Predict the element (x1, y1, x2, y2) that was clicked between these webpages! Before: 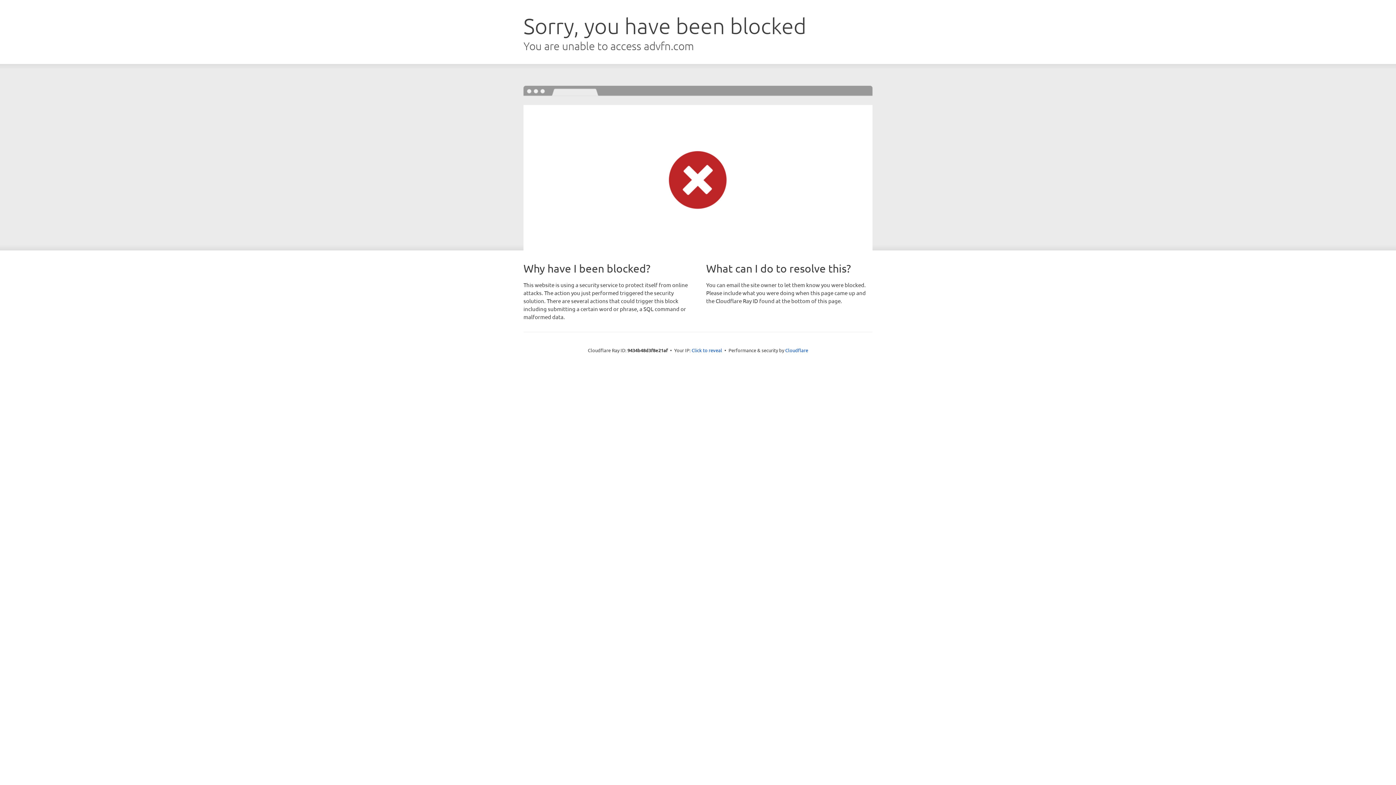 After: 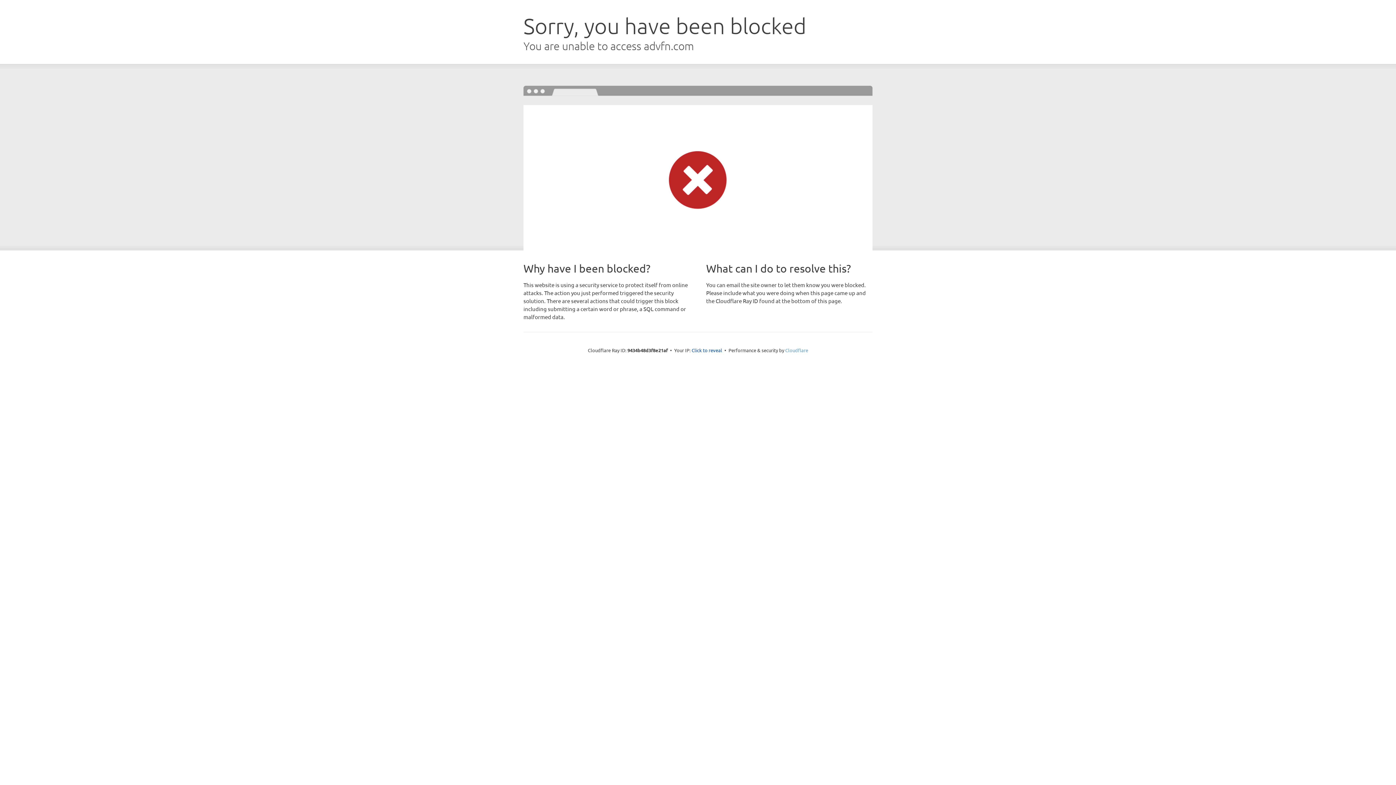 Action: bbox: (785, 347, 808, 353) label: Cloudflare